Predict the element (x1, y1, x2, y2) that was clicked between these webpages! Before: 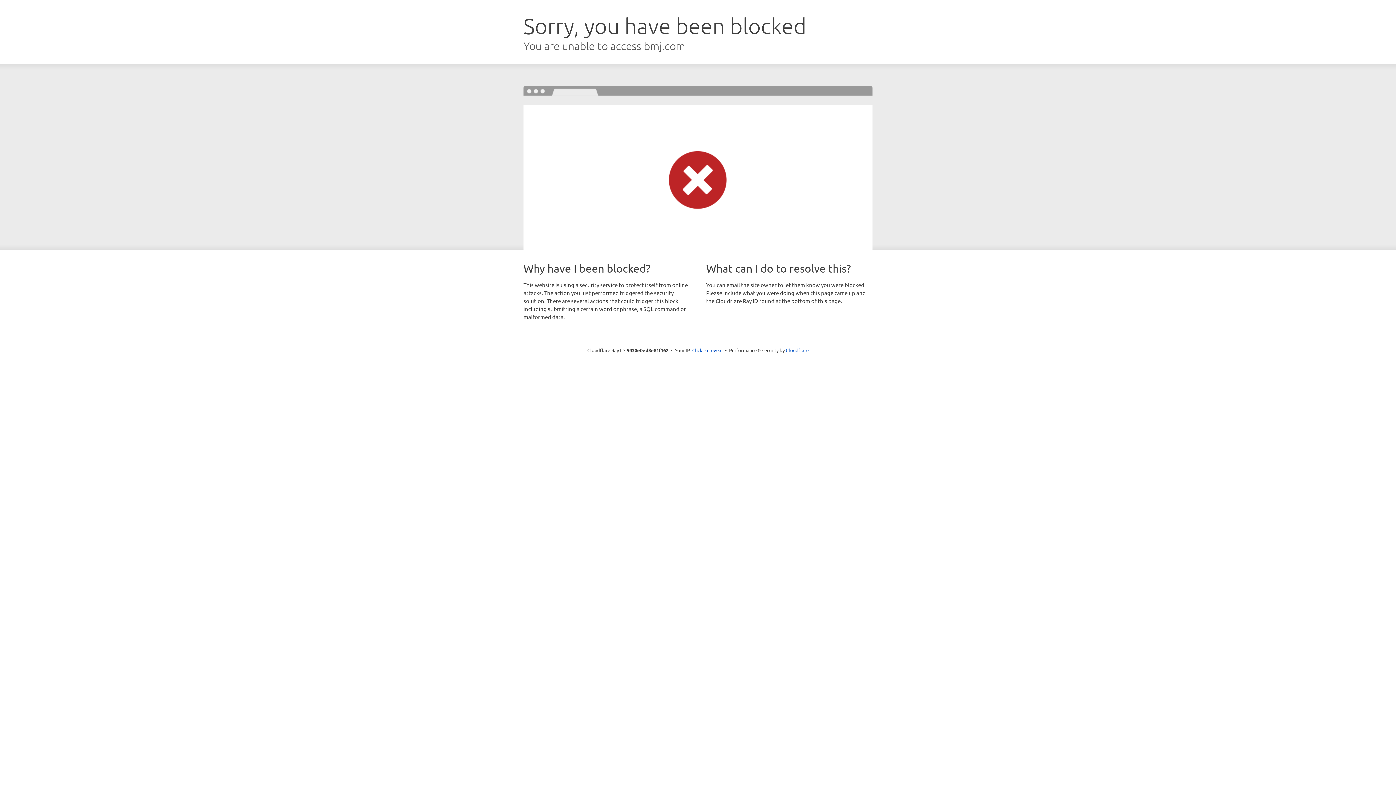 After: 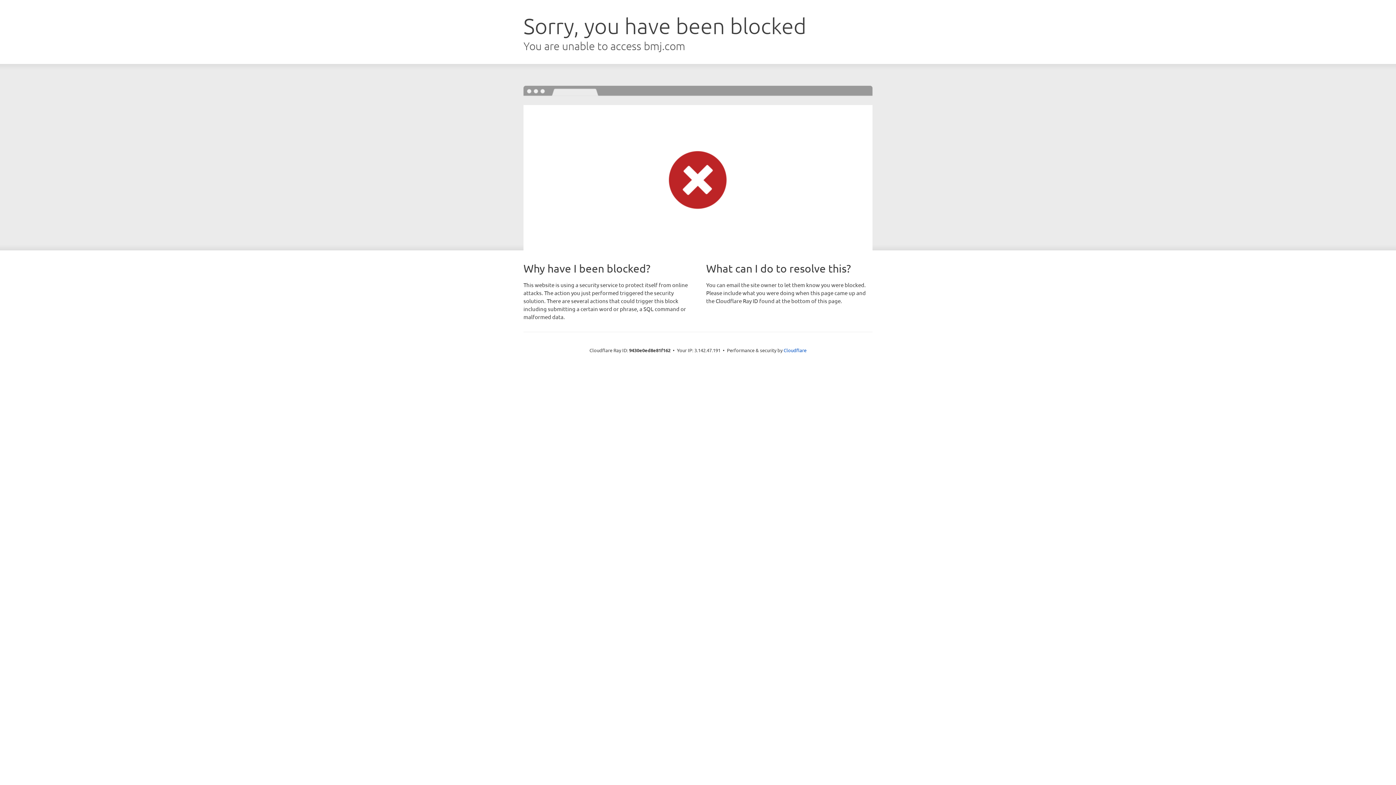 Action: label: Click to reveal bbox: (692, 346, 722, 353)